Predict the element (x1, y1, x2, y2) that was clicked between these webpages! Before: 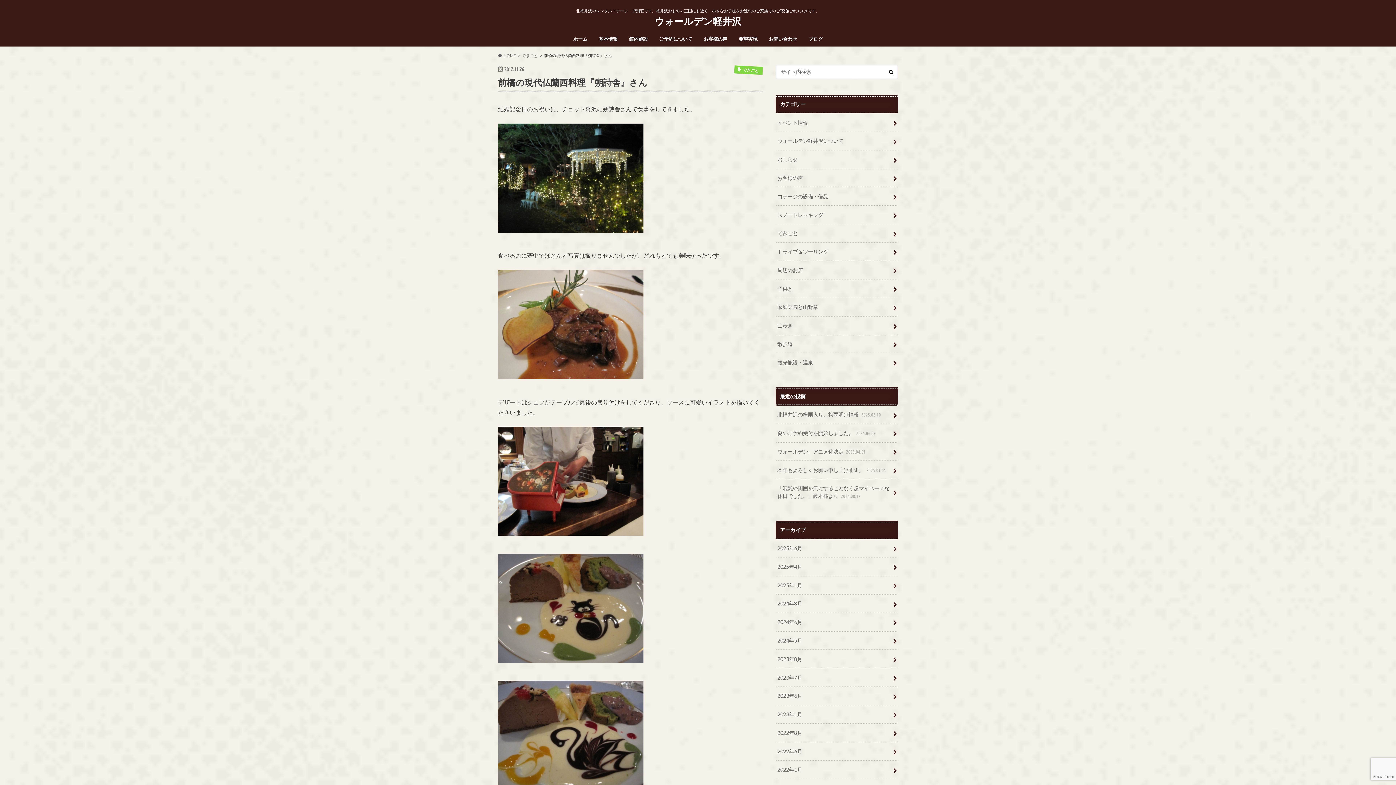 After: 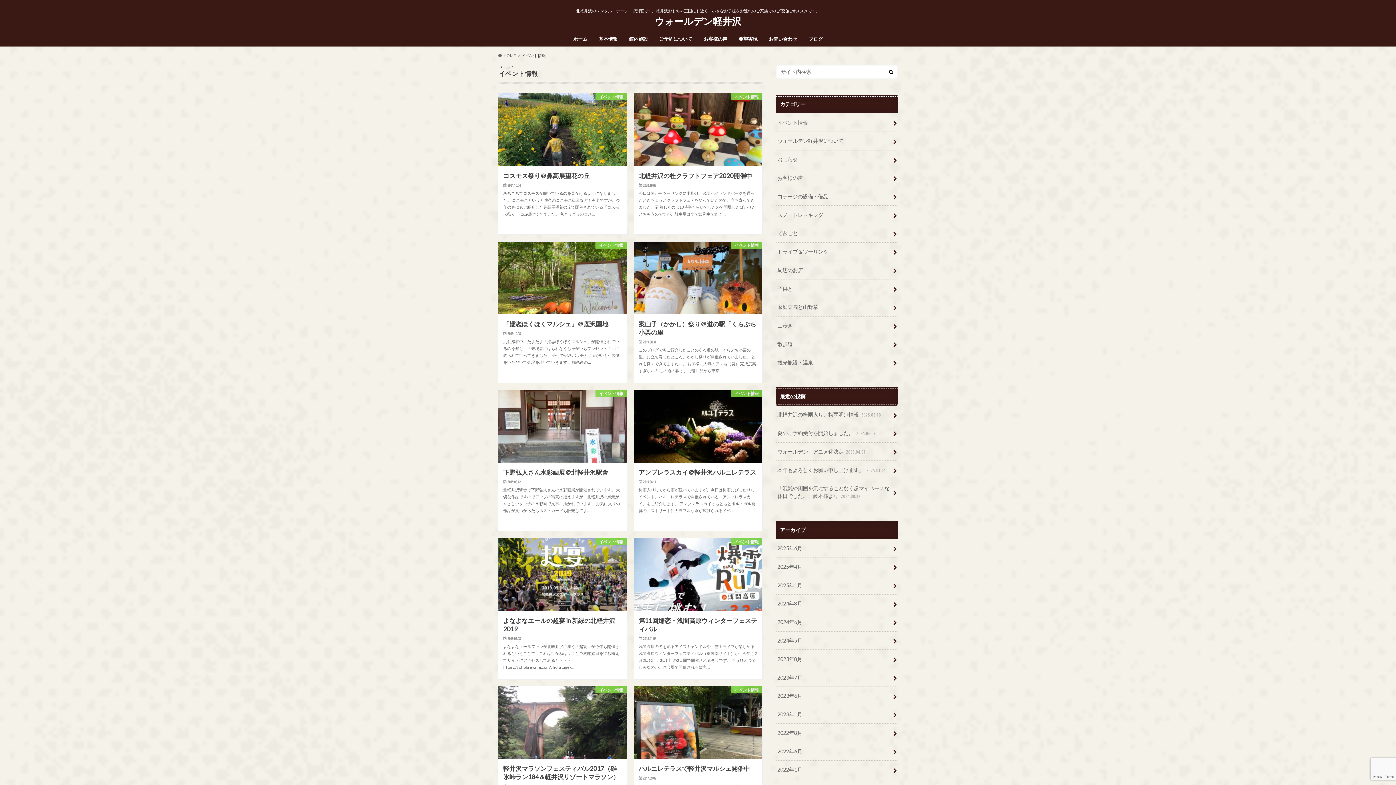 Action: label: イベント情報 bbox: (776, 113, 898, 131)